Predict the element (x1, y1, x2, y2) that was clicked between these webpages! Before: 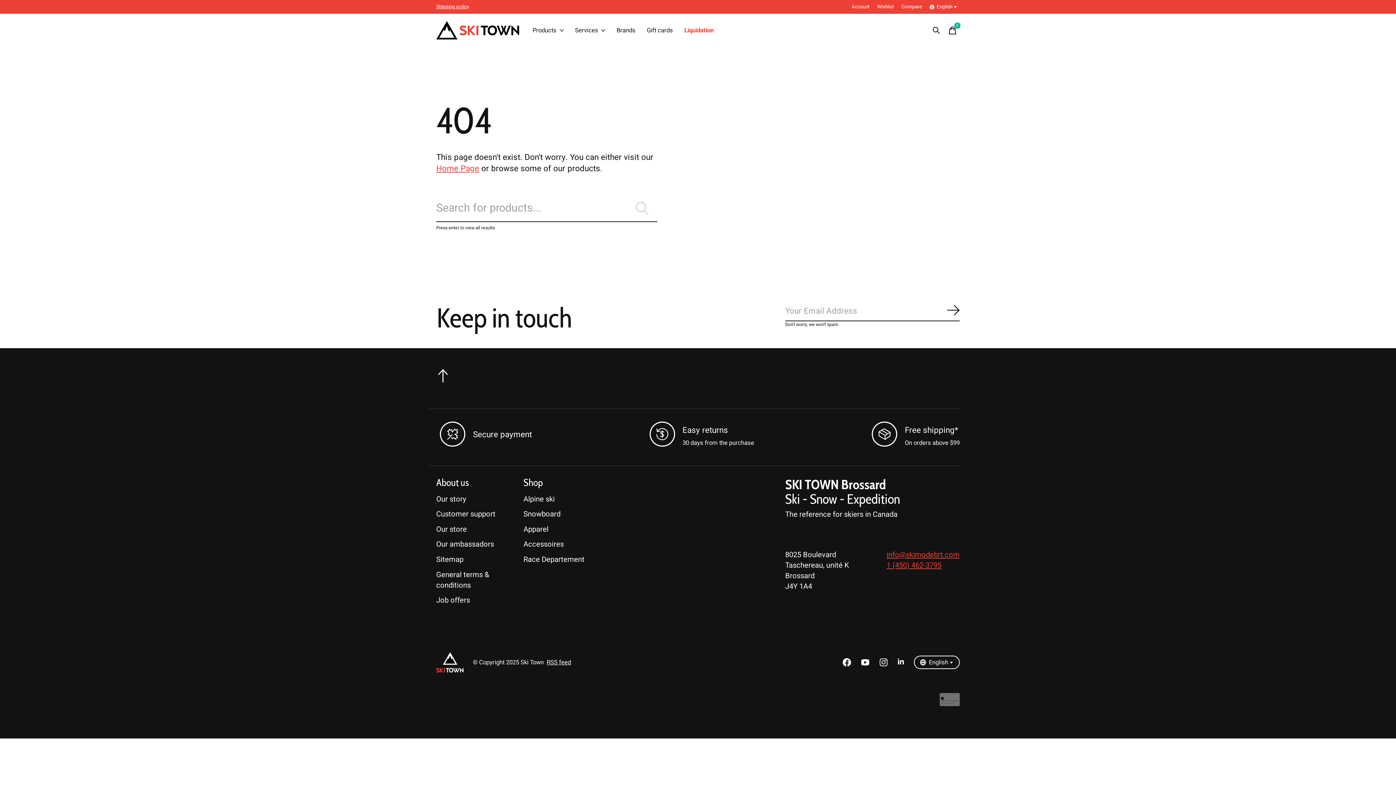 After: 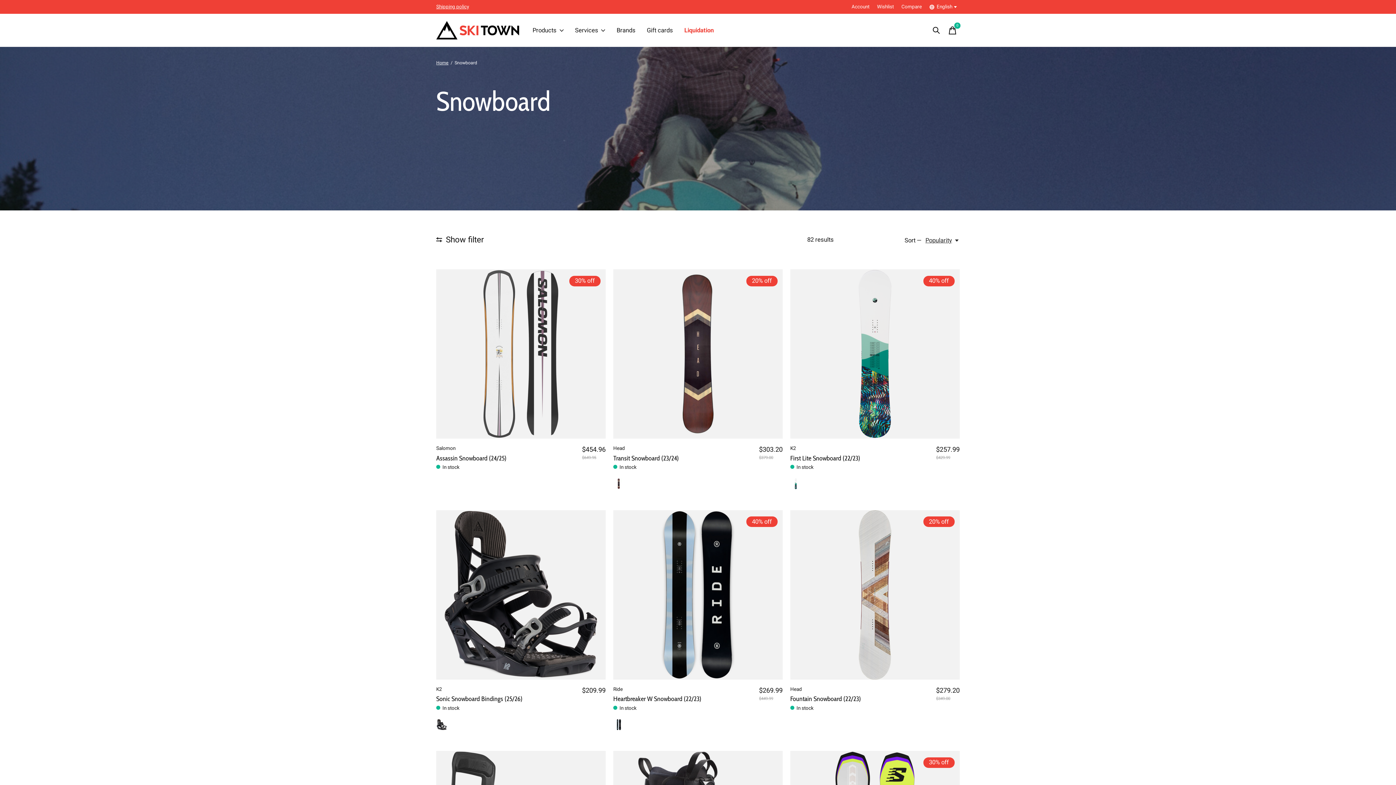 Action: bbox: (523, 509, 560, 519) label: Snowboard